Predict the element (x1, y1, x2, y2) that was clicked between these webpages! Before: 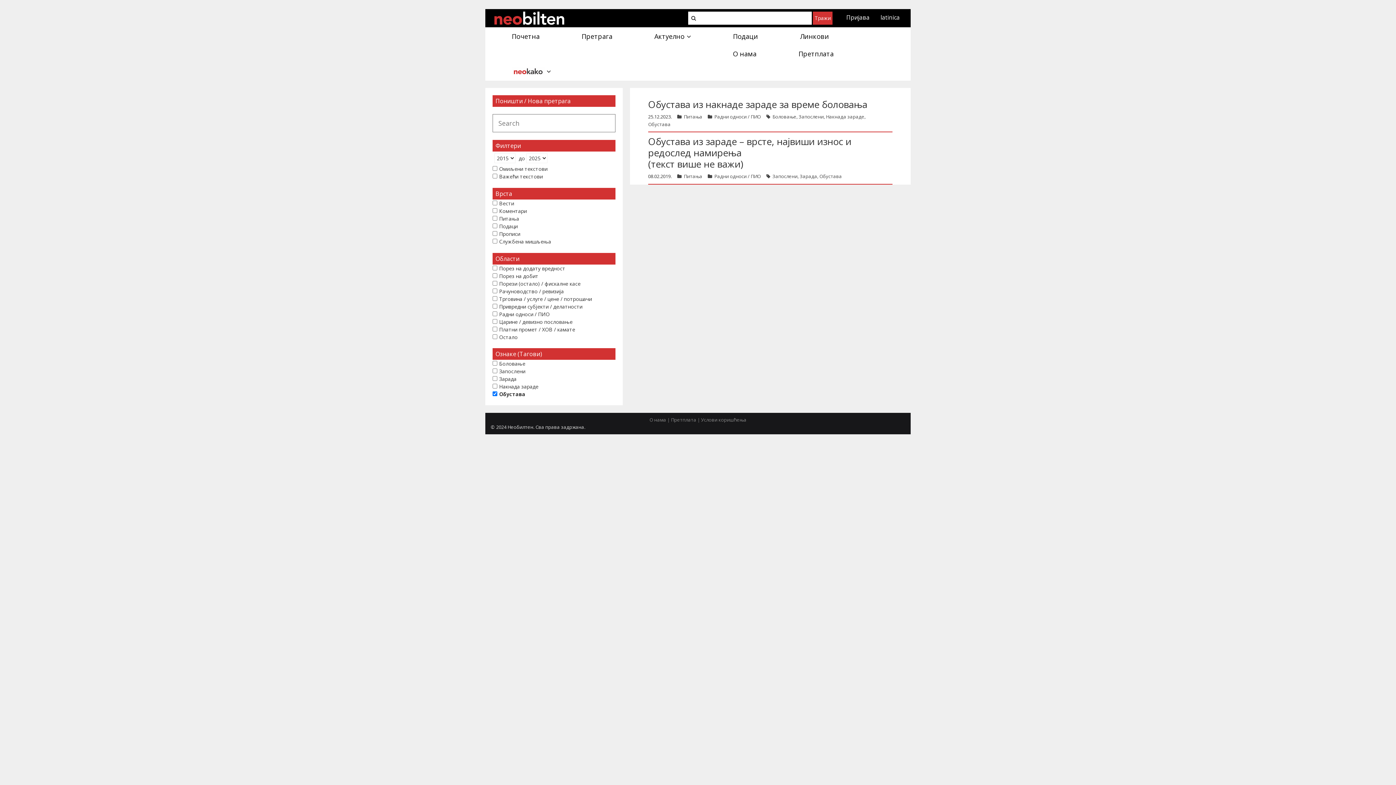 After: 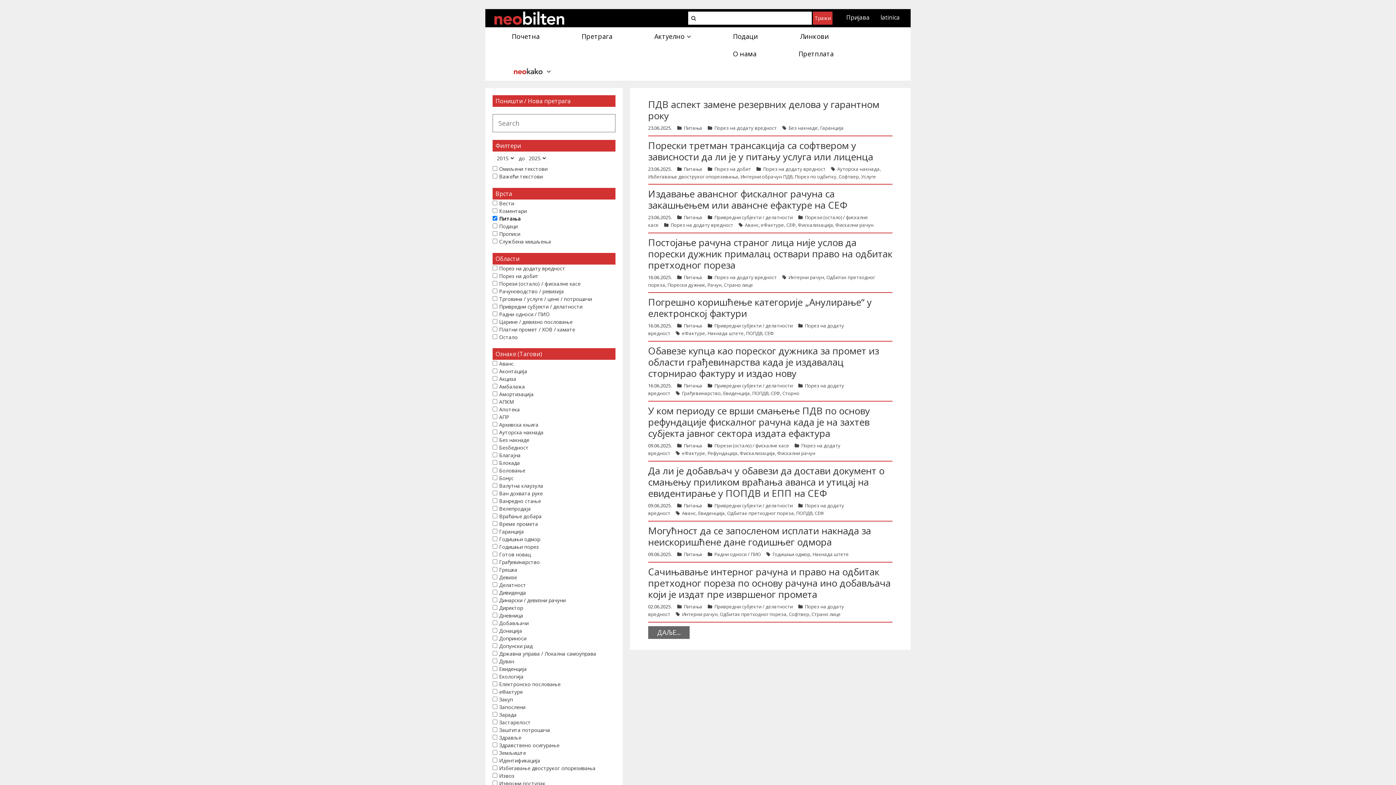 Action: bbox: (683, 113, 702, 120) label: Питања